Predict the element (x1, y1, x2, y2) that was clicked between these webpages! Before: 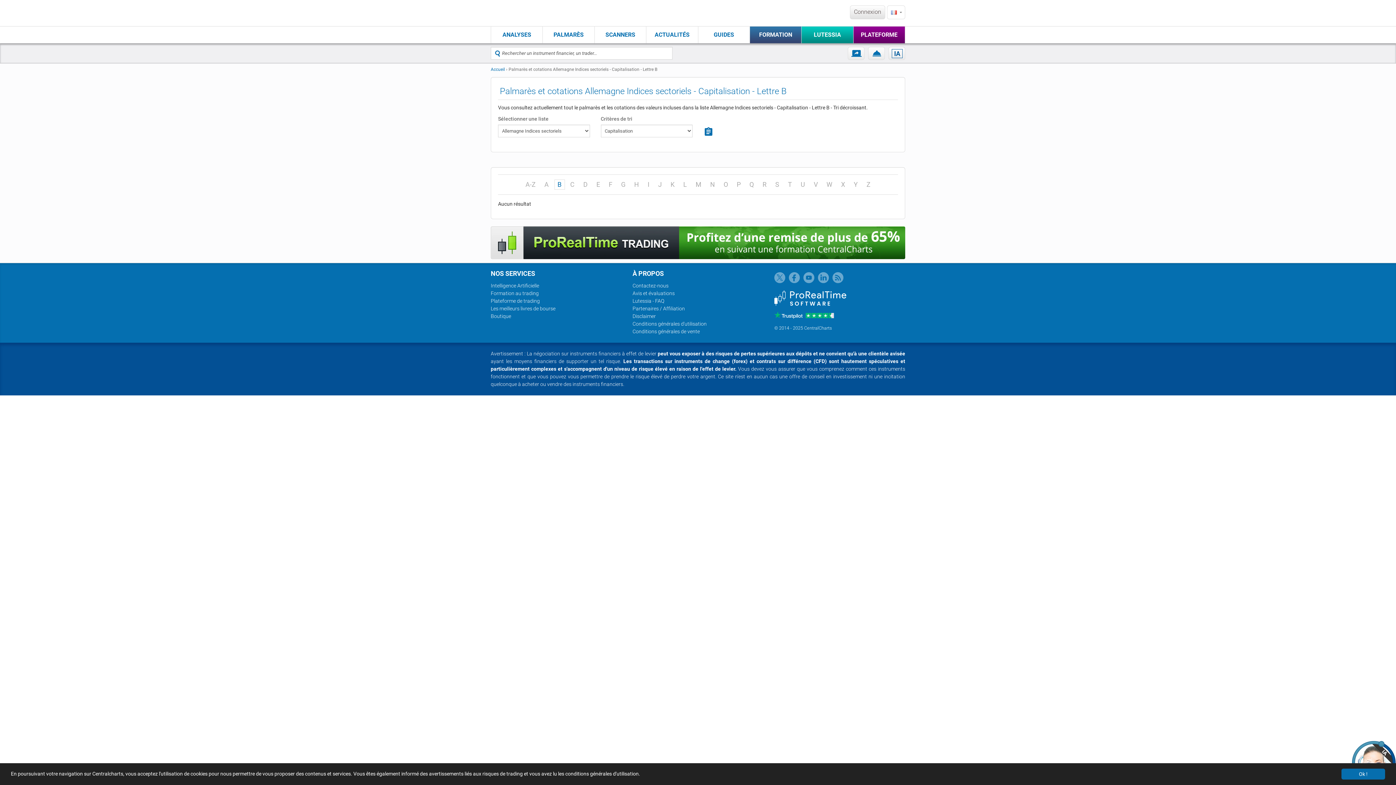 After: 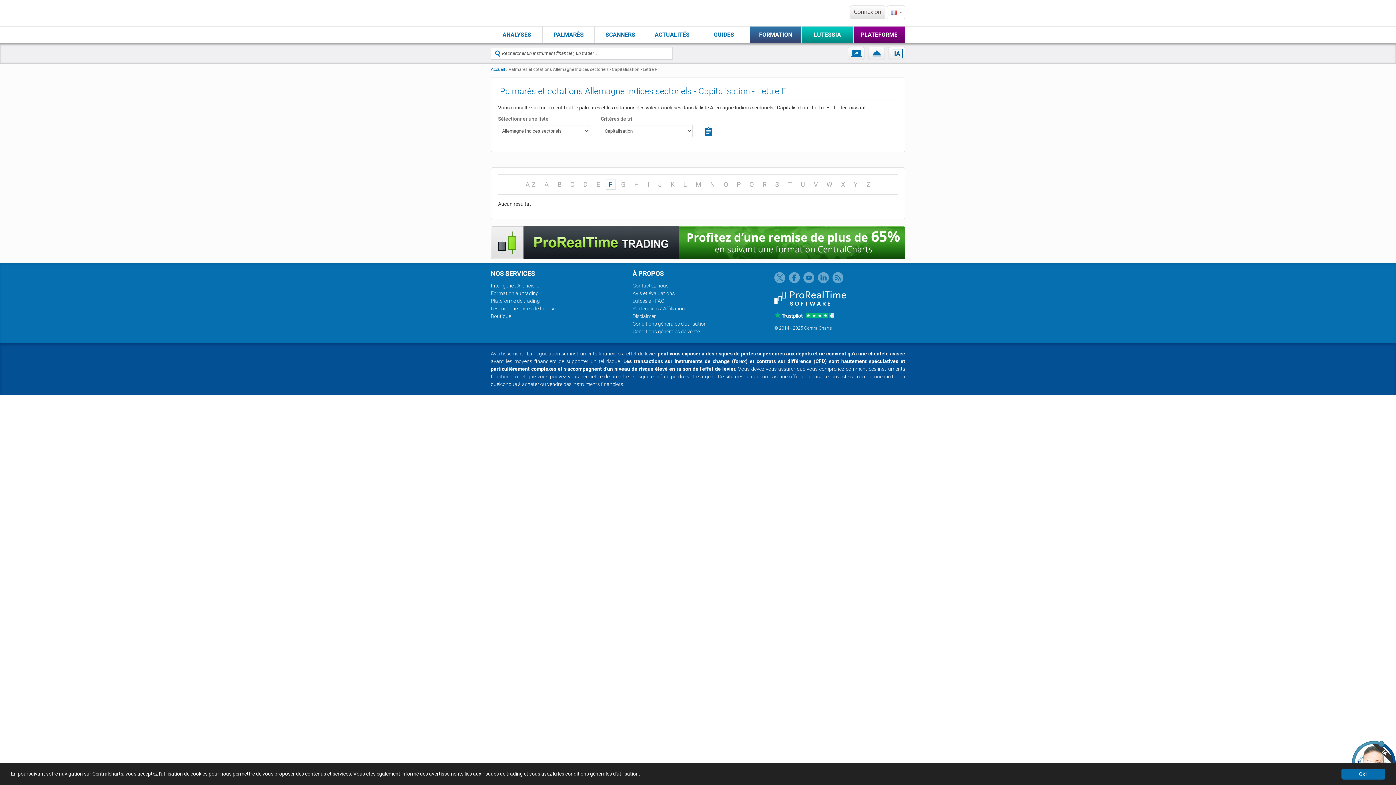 Action: label: F bbox: (605, 179, 615, 189)